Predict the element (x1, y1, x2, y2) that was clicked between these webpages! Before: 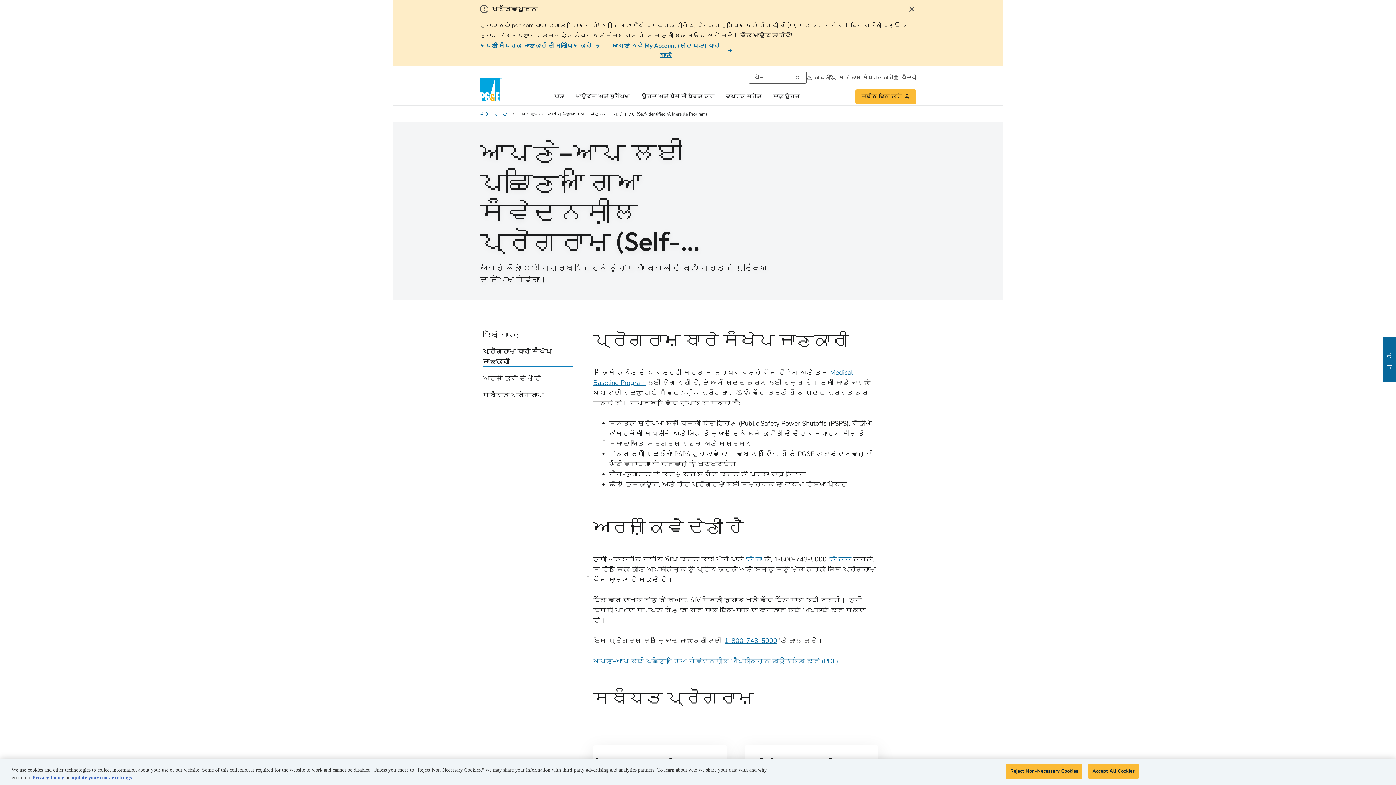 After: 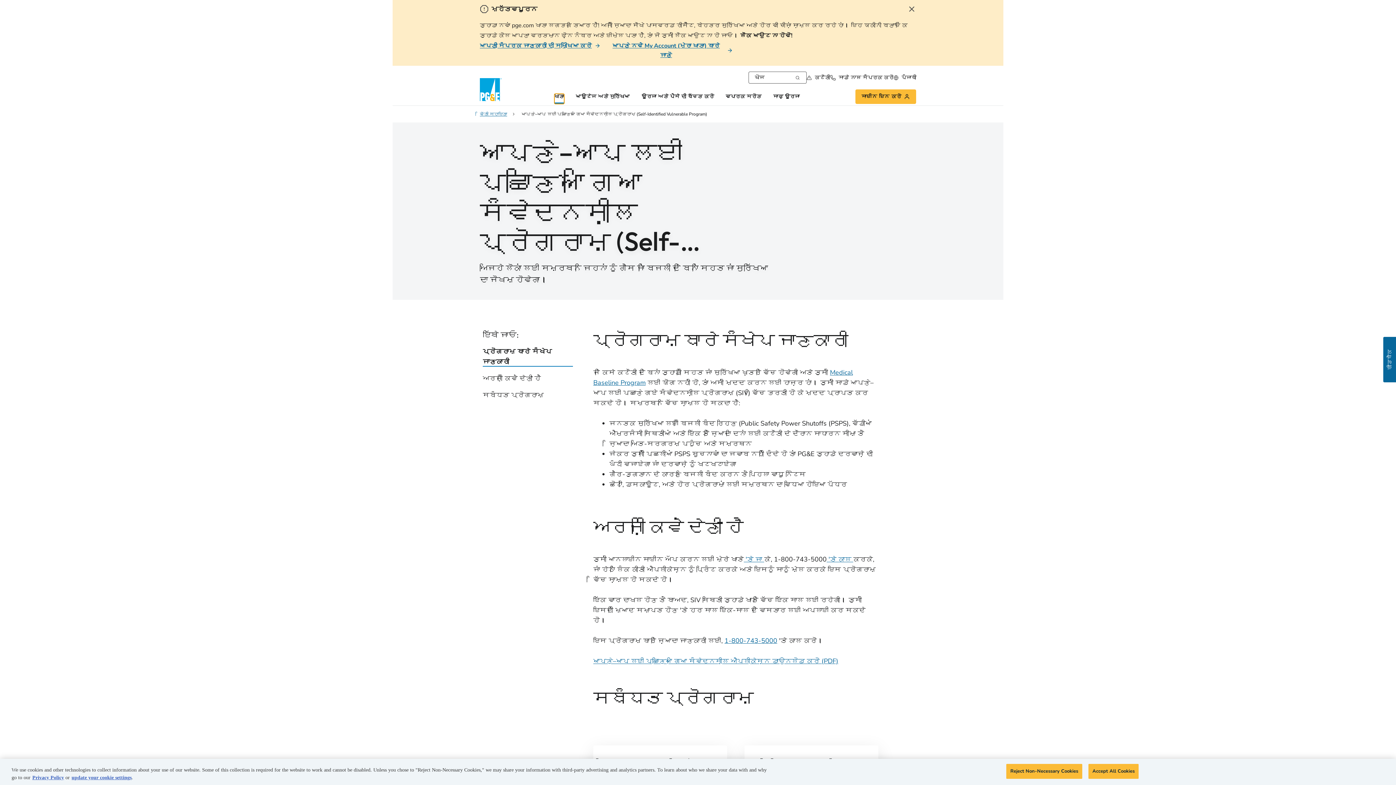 Action: label: ਖਾਤਾ bbox: (554, 93, 564, 104)